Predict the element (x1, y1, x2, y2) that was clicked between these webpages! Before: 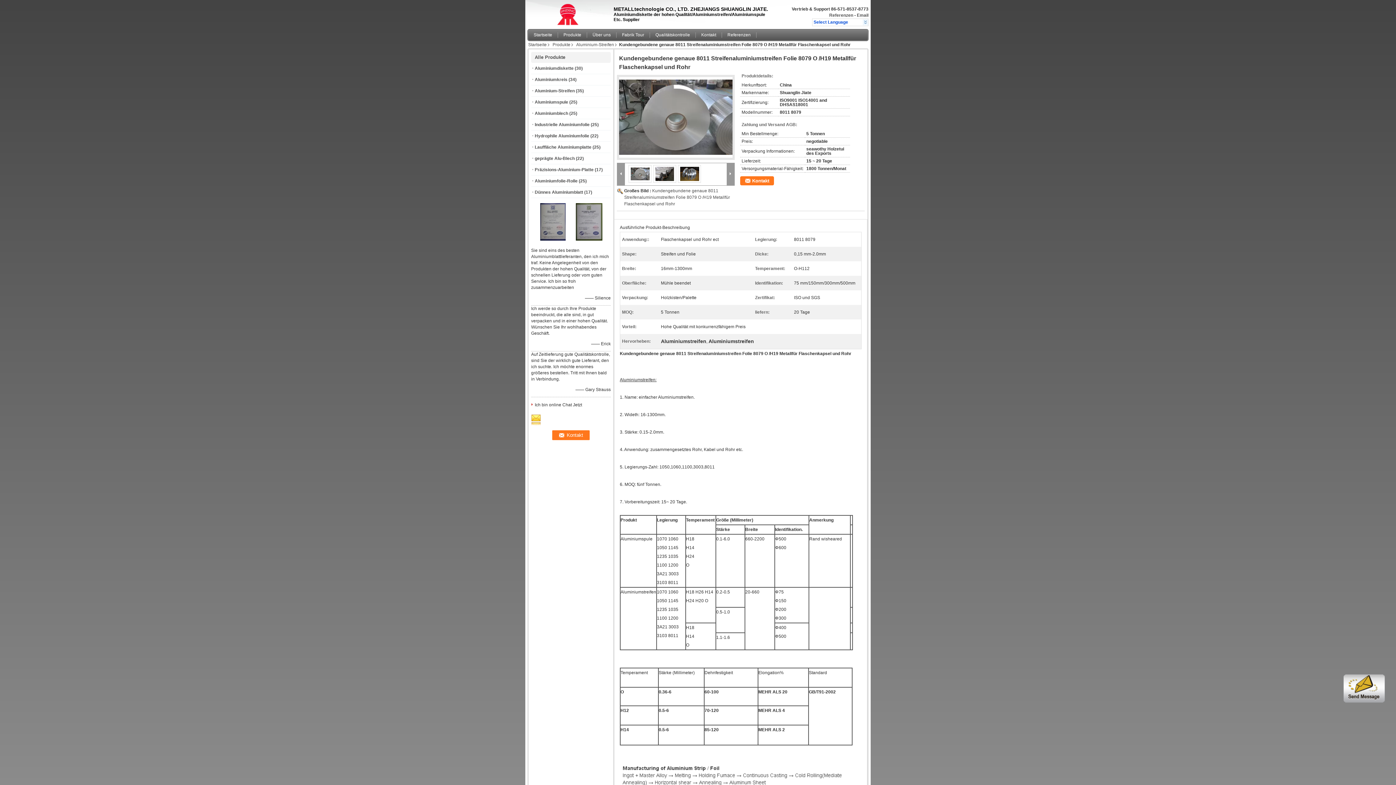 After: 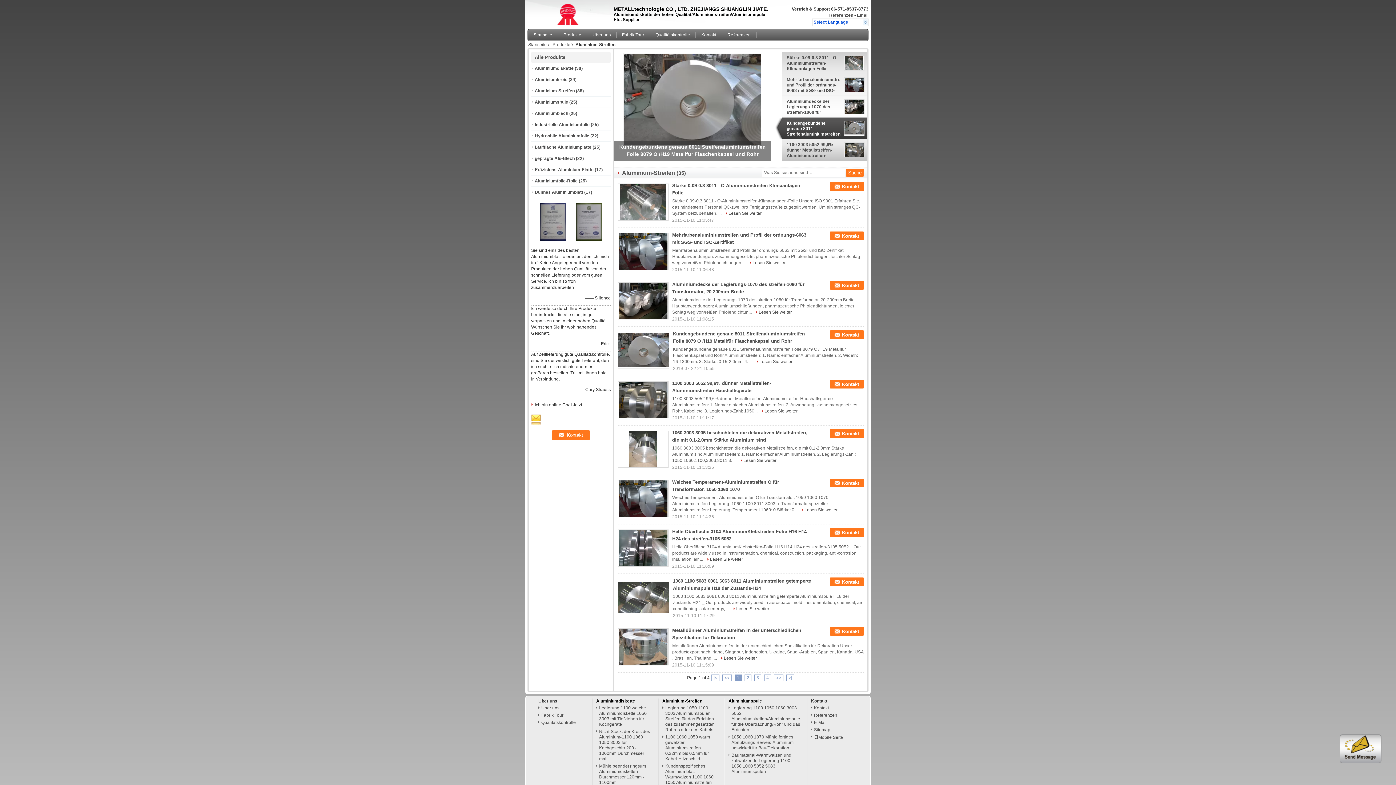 Action: label: Aluminium-Streifen bbox: (534, 88, 574, 93)